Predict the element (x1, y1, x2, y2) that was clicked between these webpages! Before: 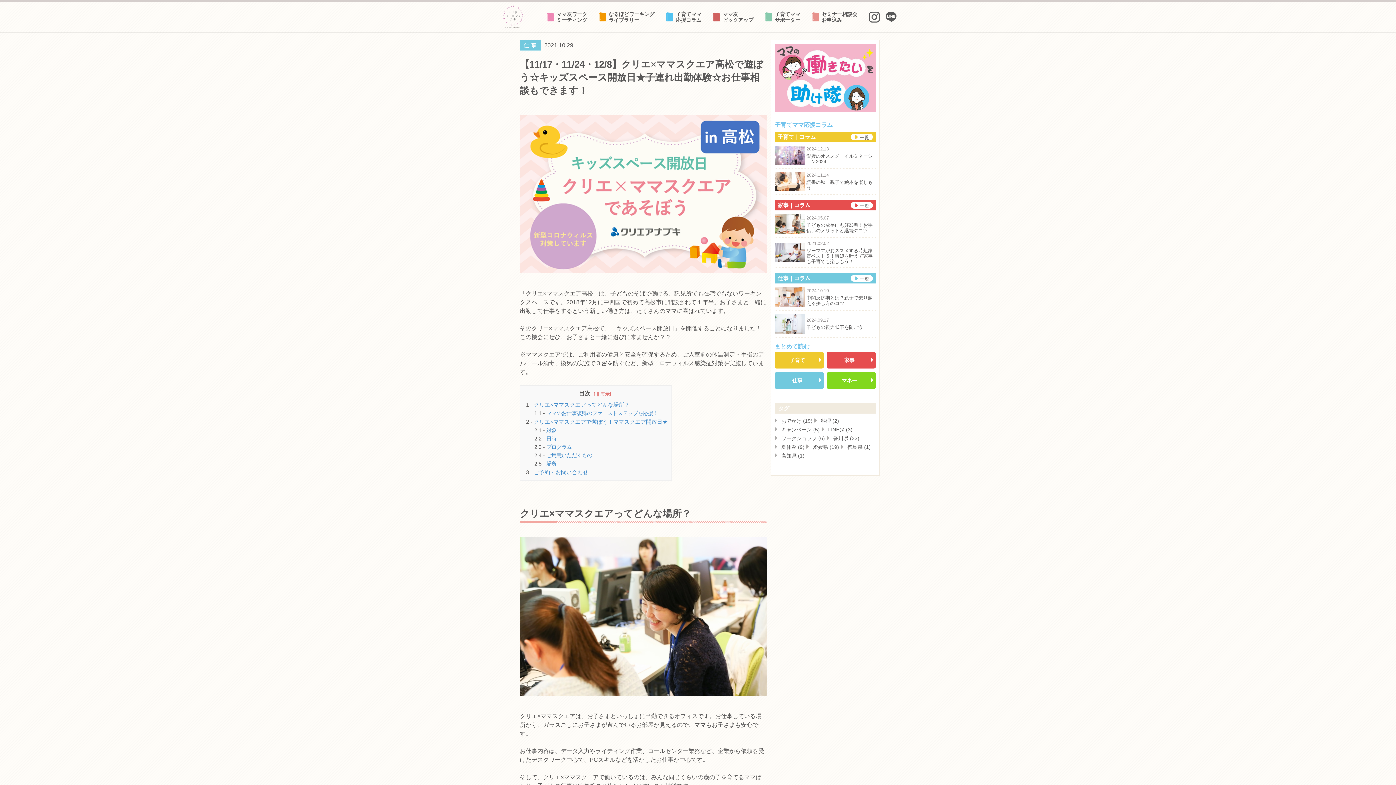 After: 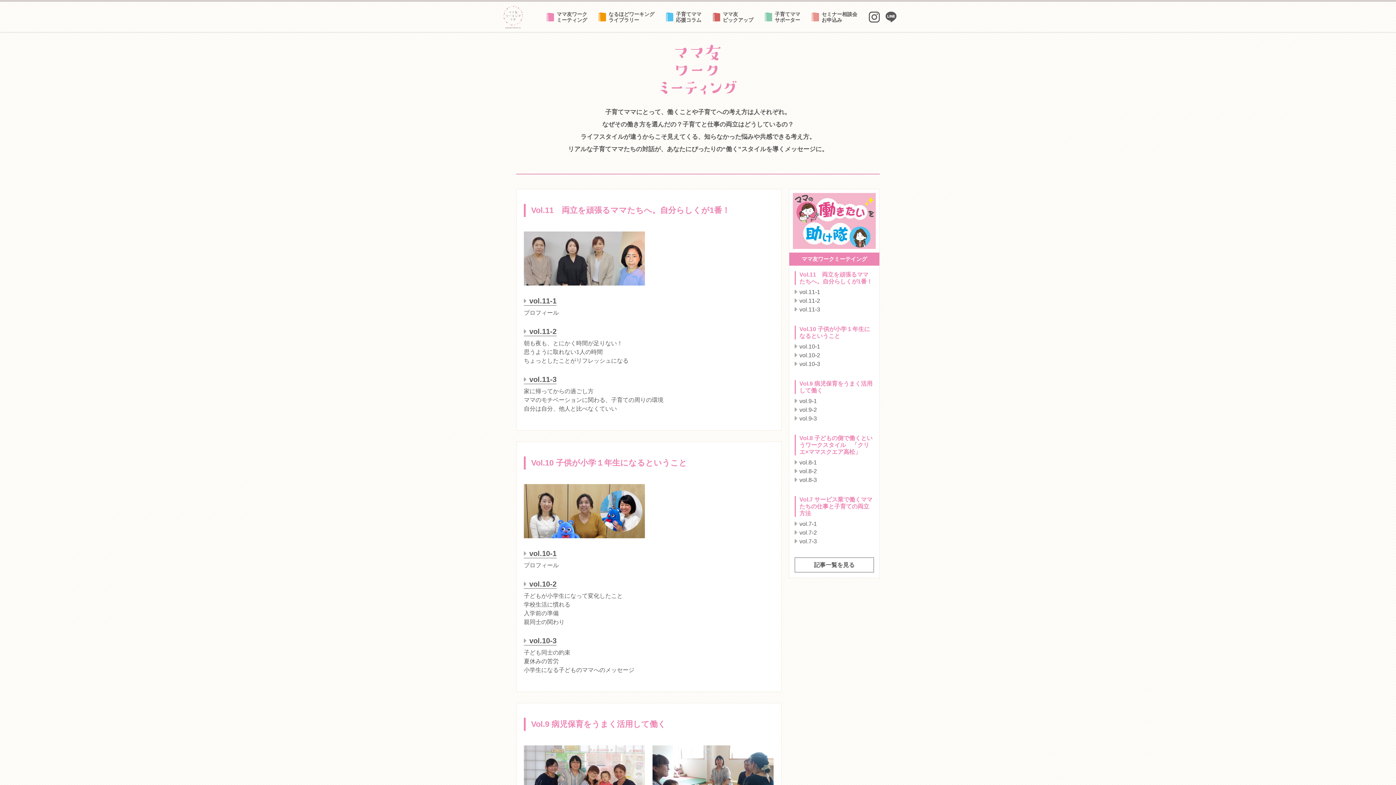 Action: label: ママ友ワーク
ミーティング bbox: (547, 11, 587, 22)